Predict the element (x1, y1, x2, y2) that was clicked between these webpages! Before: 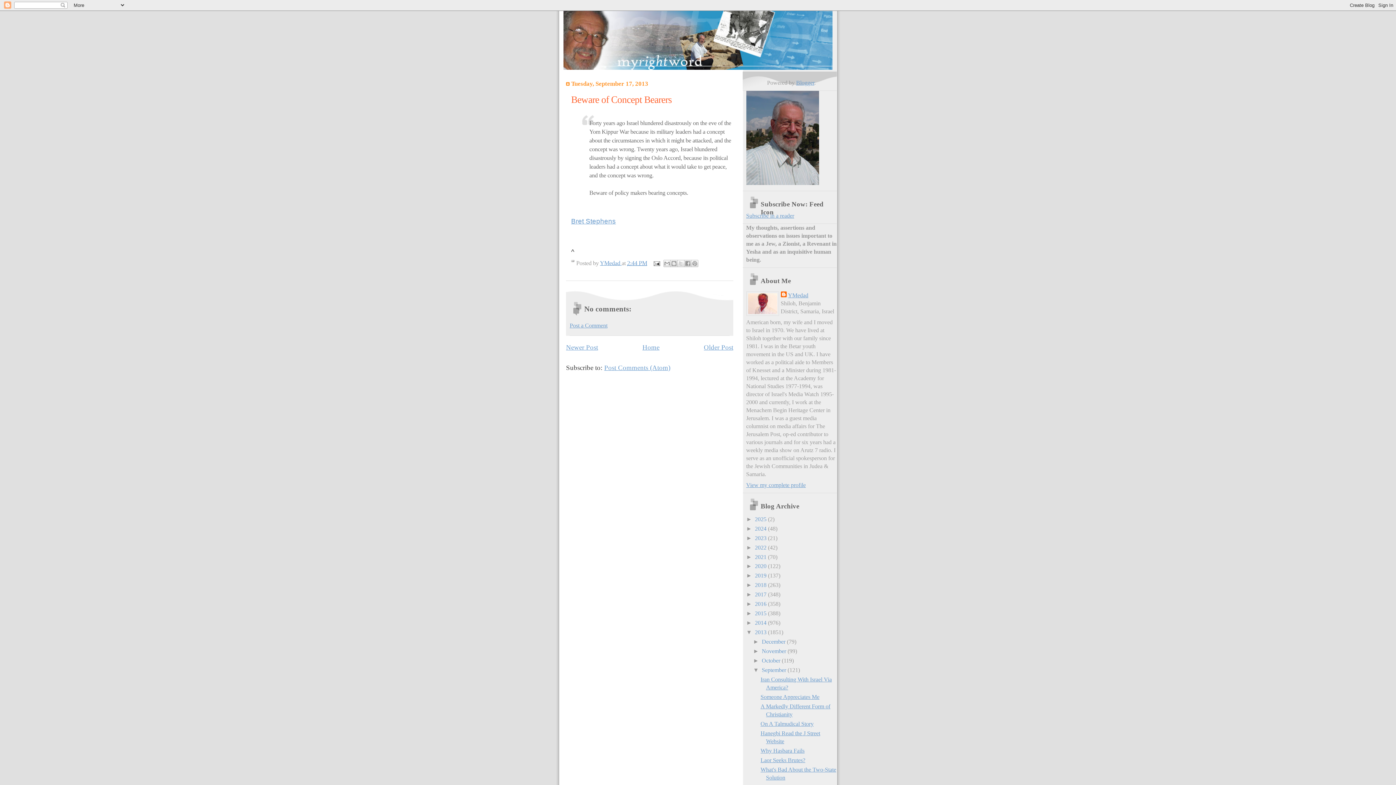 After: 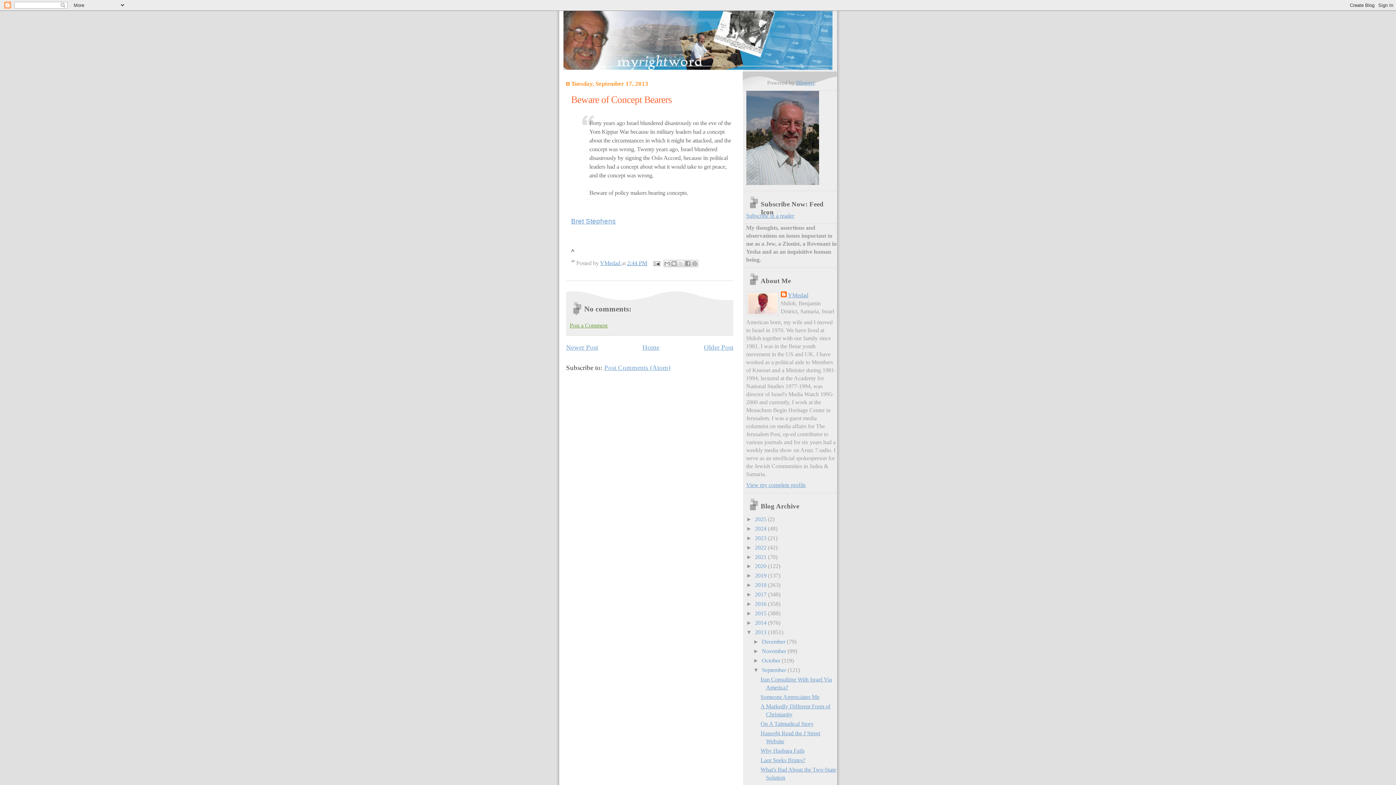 Action: bbox: (569, 322, 607, 328) label: Post a Comment